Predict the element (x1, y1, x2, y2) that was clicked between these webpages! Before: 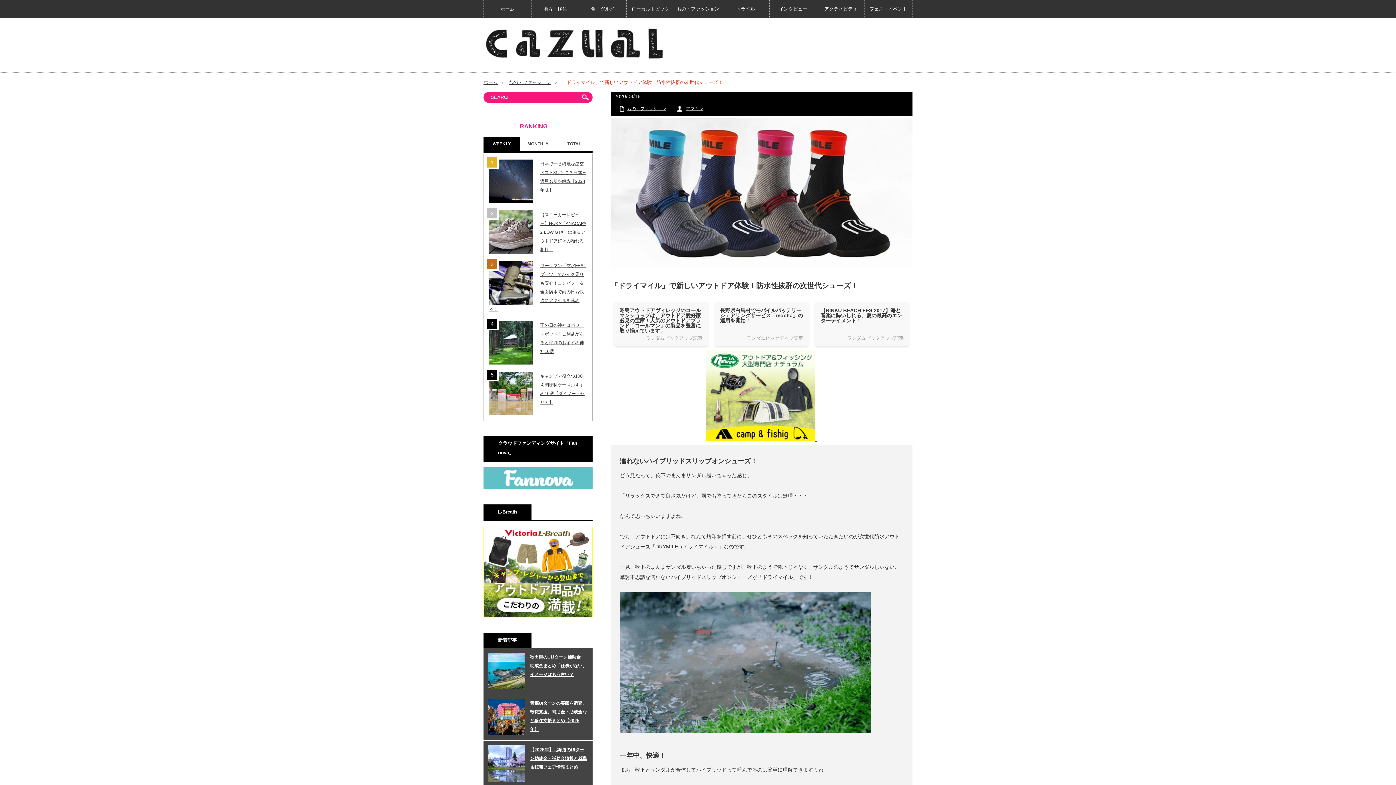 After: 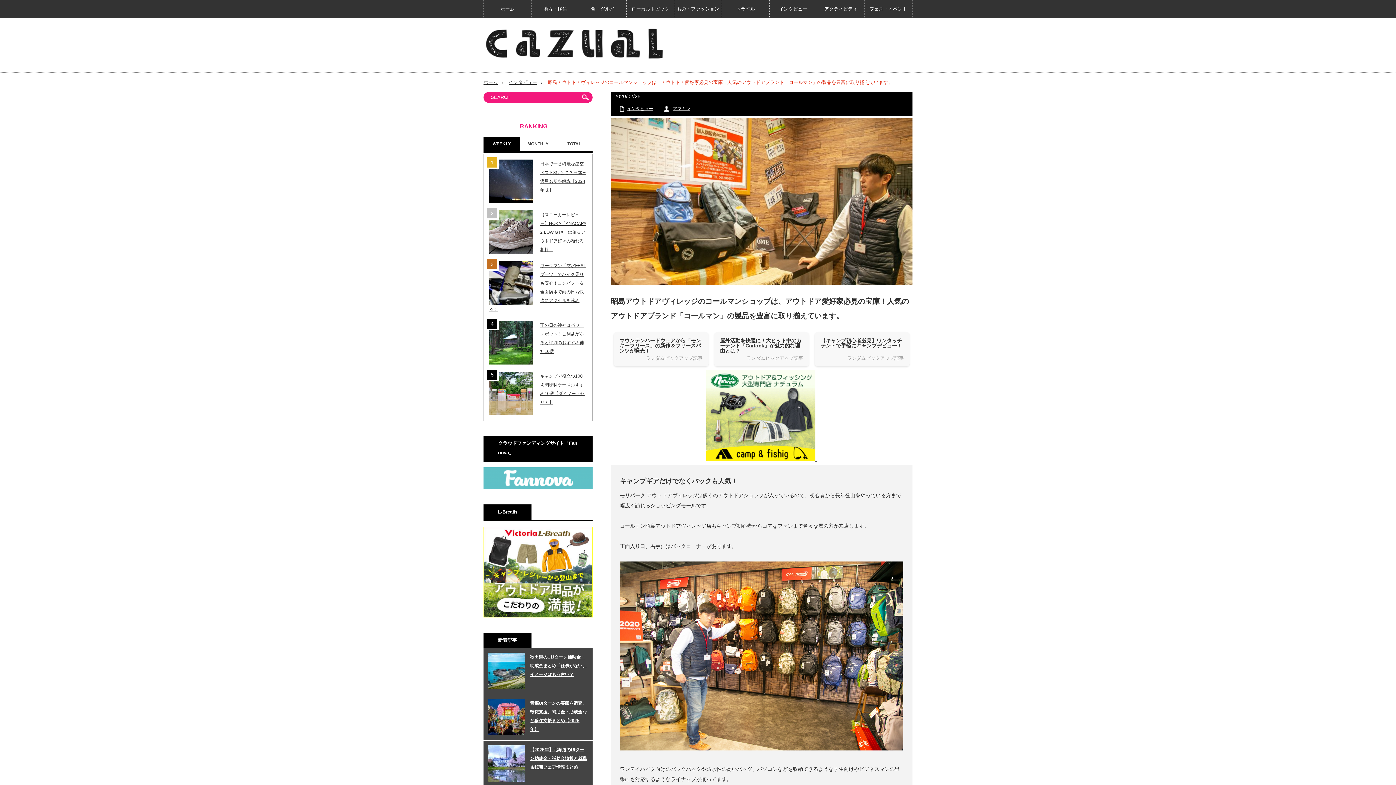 Action: label: 昭島アウトドアヴィレッジのコールマンショップは、アウトドア愛好家必見の宝庫！人気のアウトドアブランド「コールマン」の製品を豊富に取り揃えています。 bbox: (619, 308, 702, 333)